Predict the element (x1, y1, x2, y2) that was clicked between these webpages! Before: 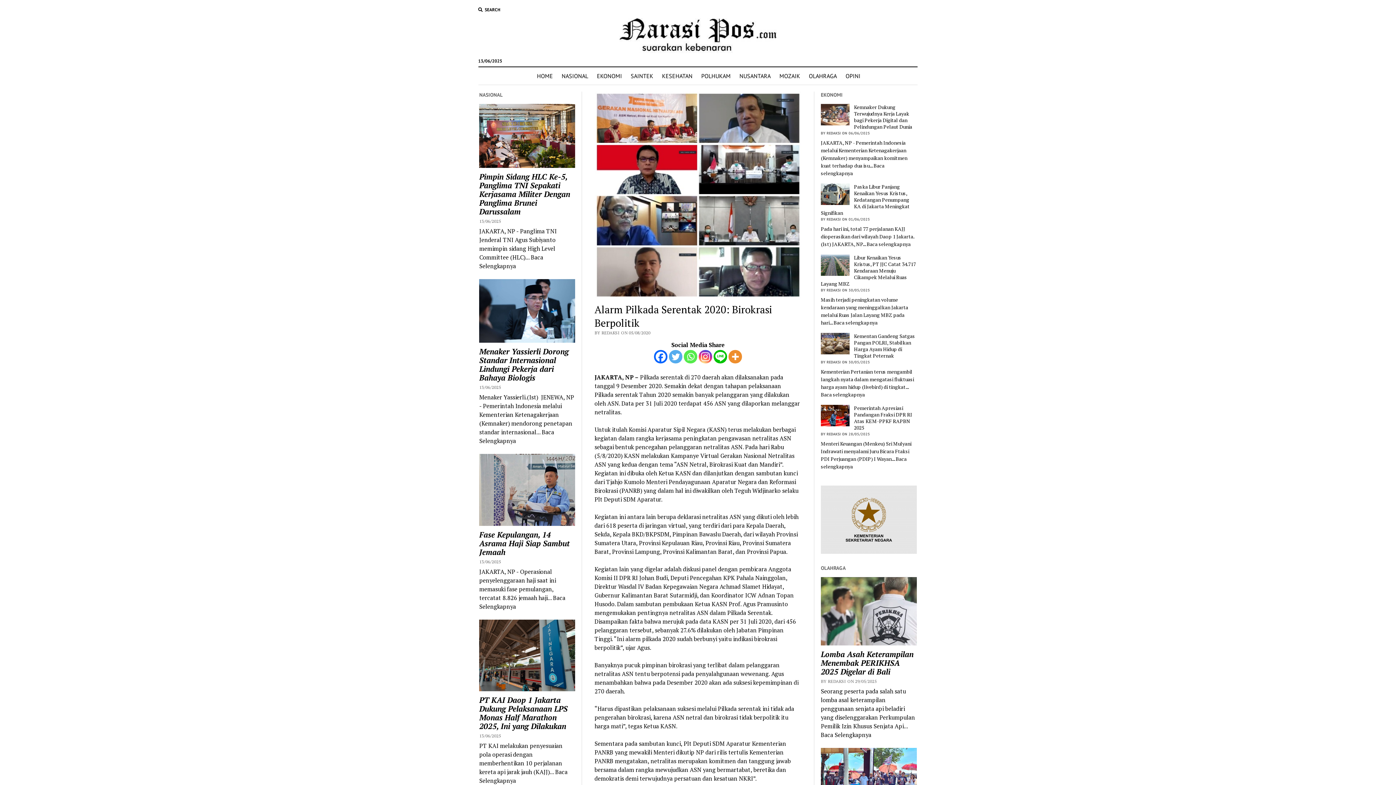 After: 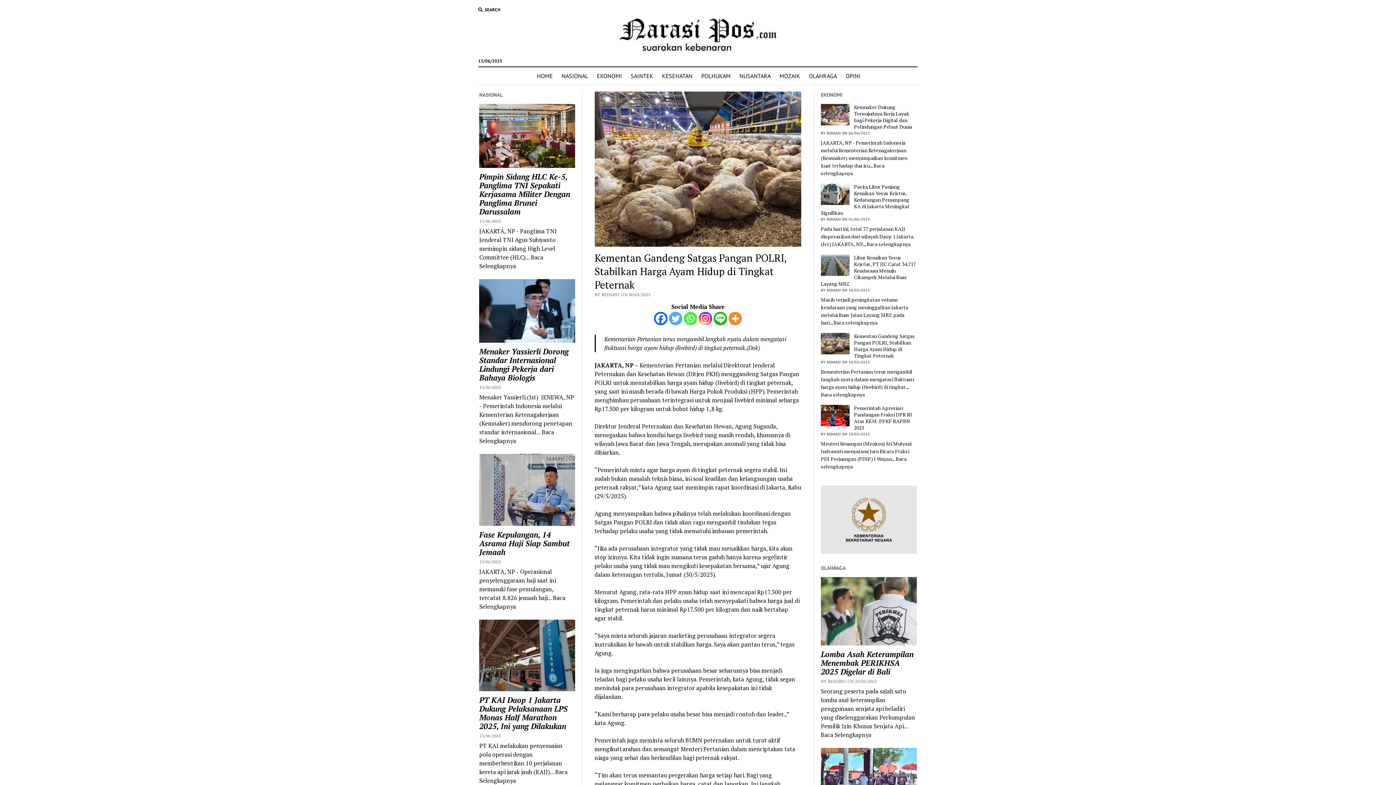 Action: label: Kementan Gandeng Satgas Pangan POLRI, Stabilkan Harga Ayam Hidup di Tingkat Peternak bbox: (821, 333, 916, 359)